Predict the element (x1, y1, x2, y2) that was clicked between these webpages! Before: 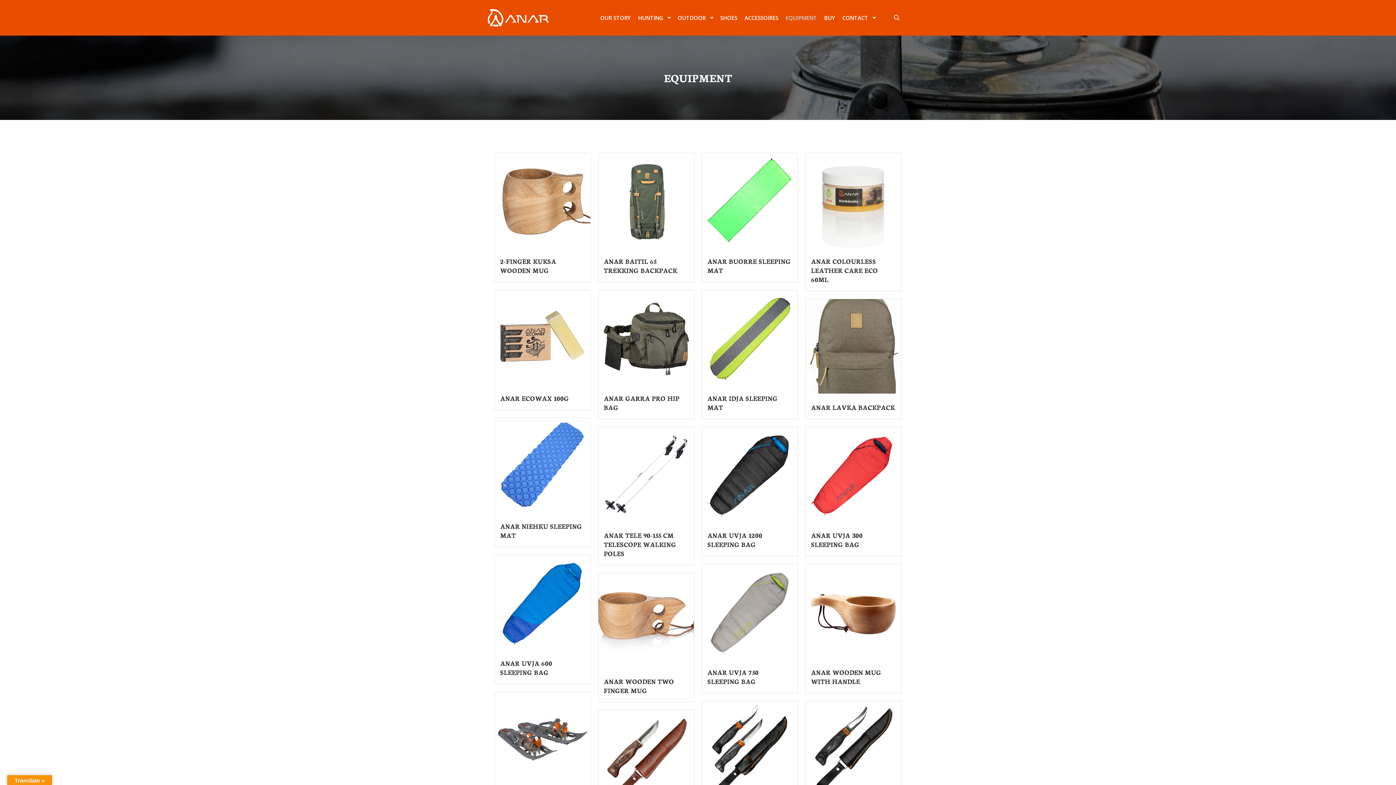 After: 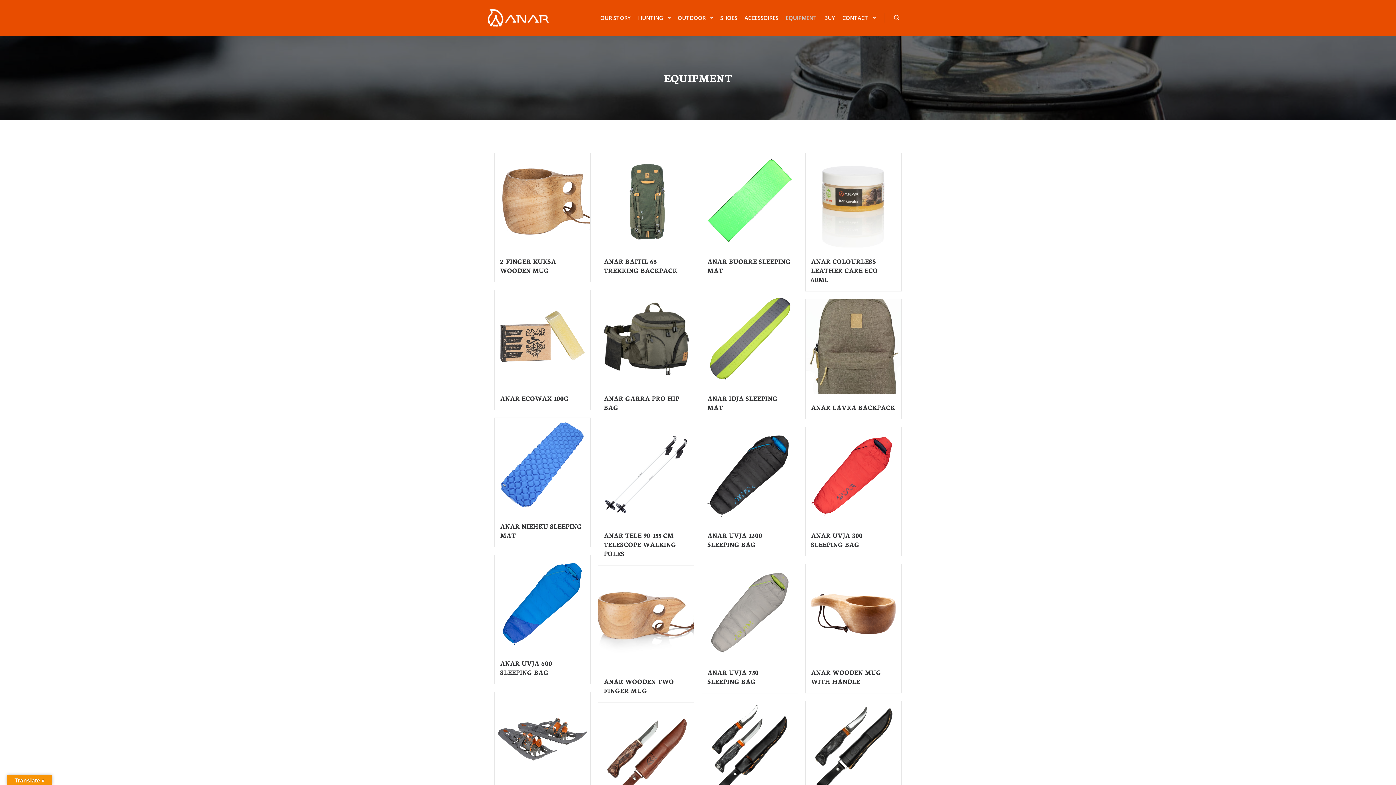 Action: bbox: (782, 0, 820, 35) label: EQUIPMENT